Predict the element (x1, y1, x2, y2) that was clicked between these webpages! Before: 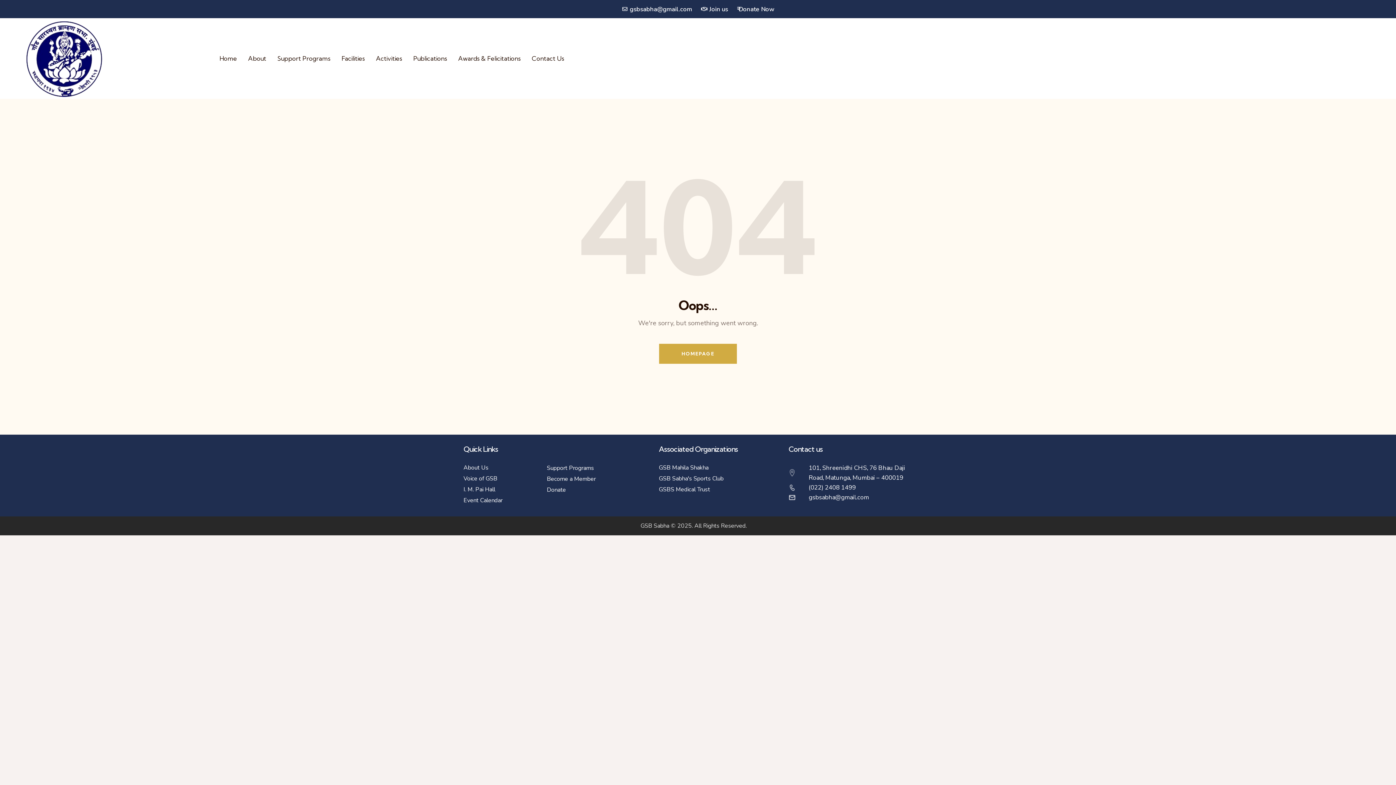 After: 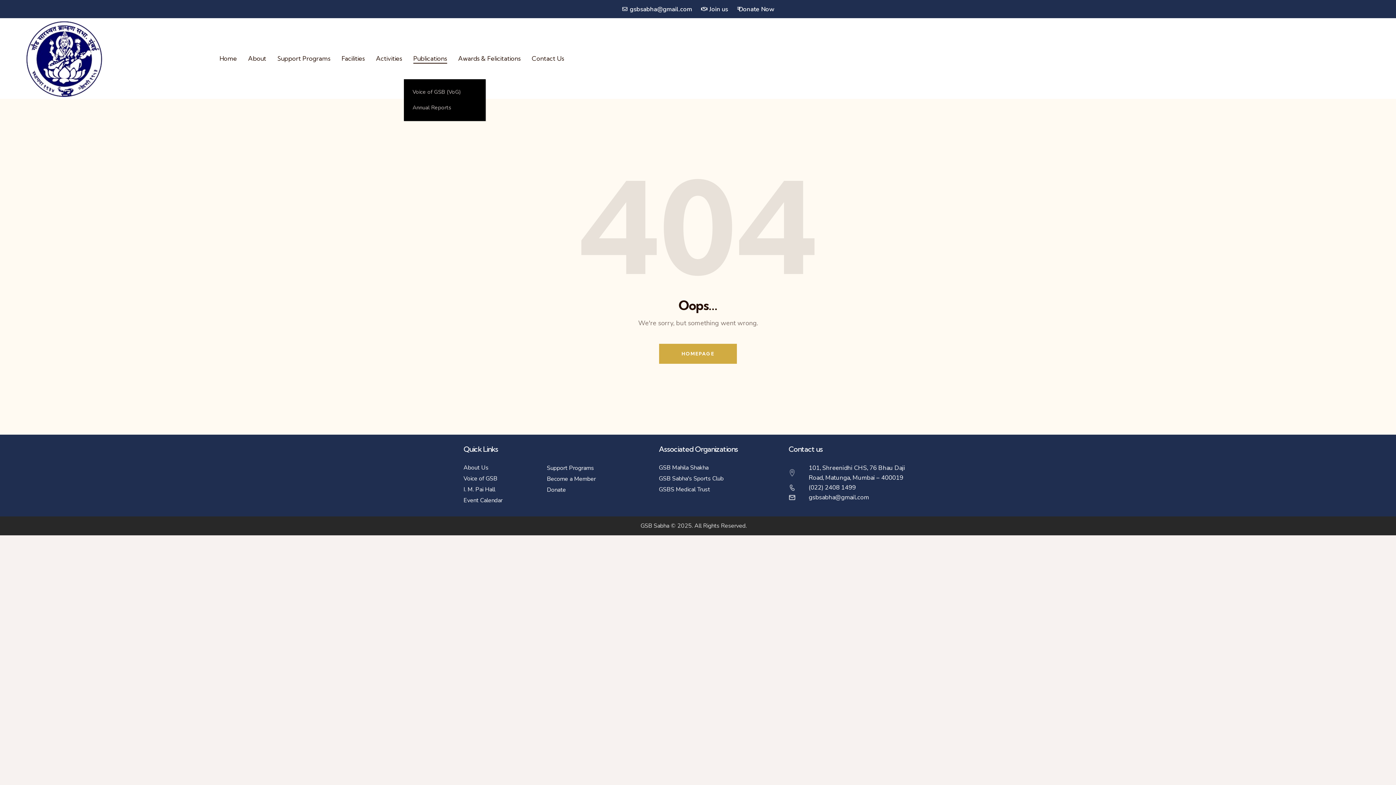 Action: label: Publications bbox: (407, 48, 452, 69)